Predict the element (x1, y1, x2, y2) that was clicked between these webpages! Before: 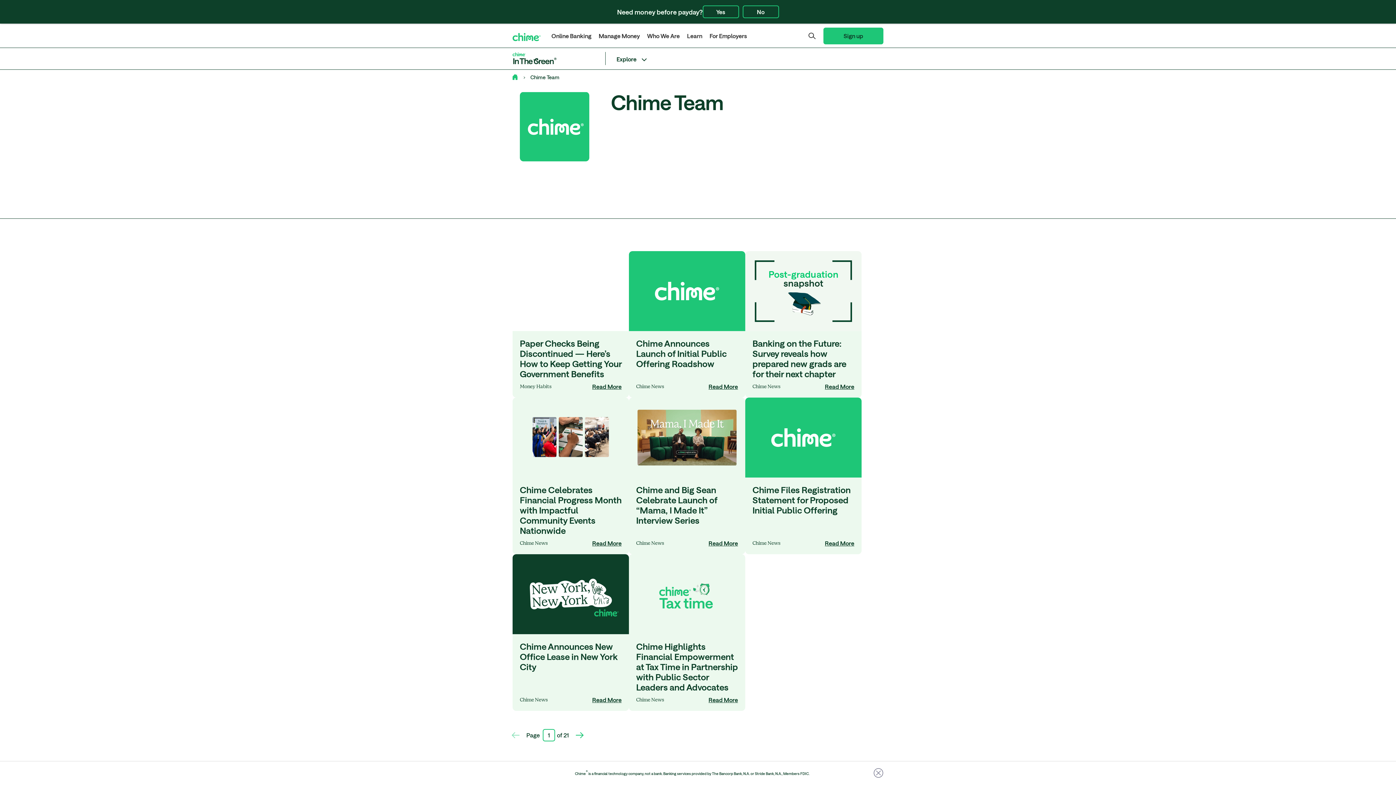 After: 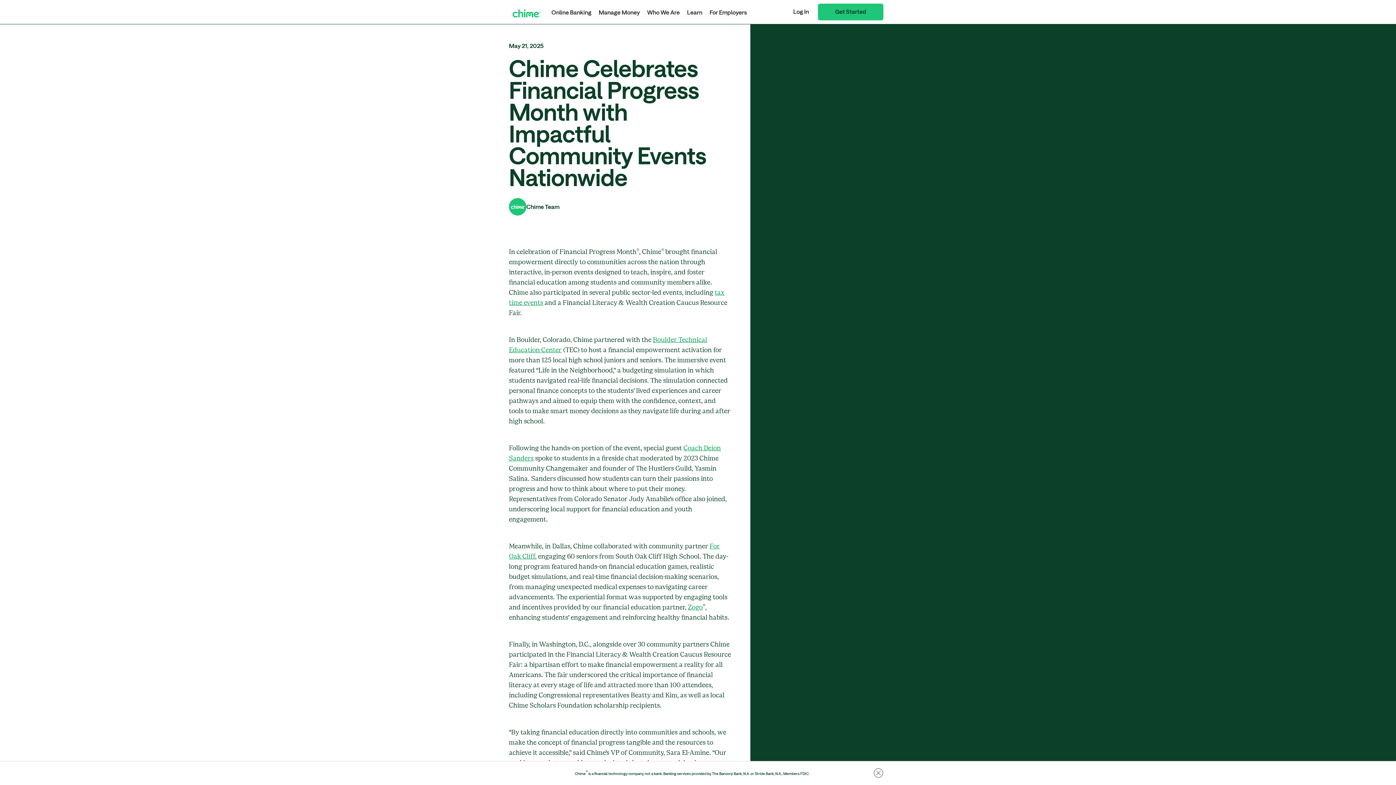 Action: label: Chime Celebrates Financial Progress Month with Impactful Community Events Nationwide bbox: (520, 485, 621, 535)